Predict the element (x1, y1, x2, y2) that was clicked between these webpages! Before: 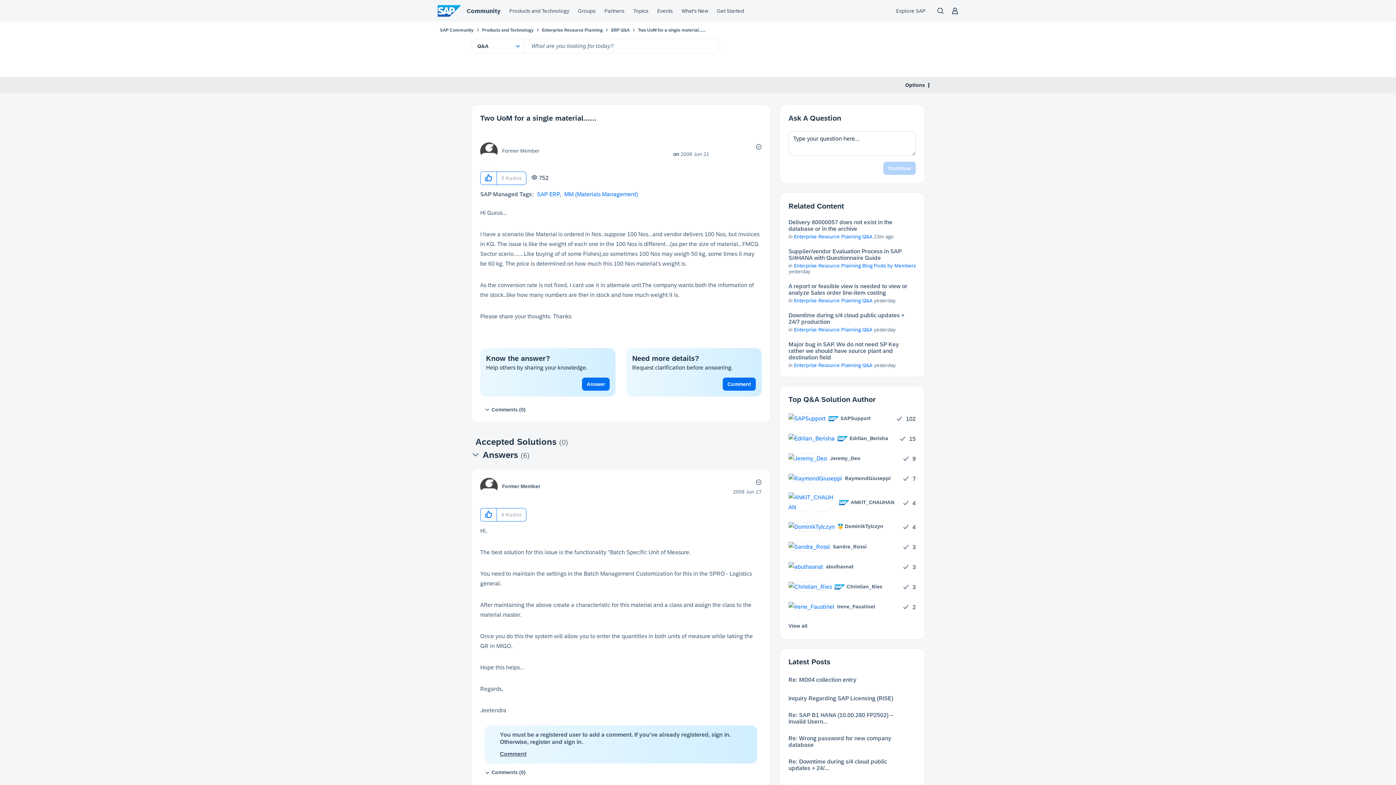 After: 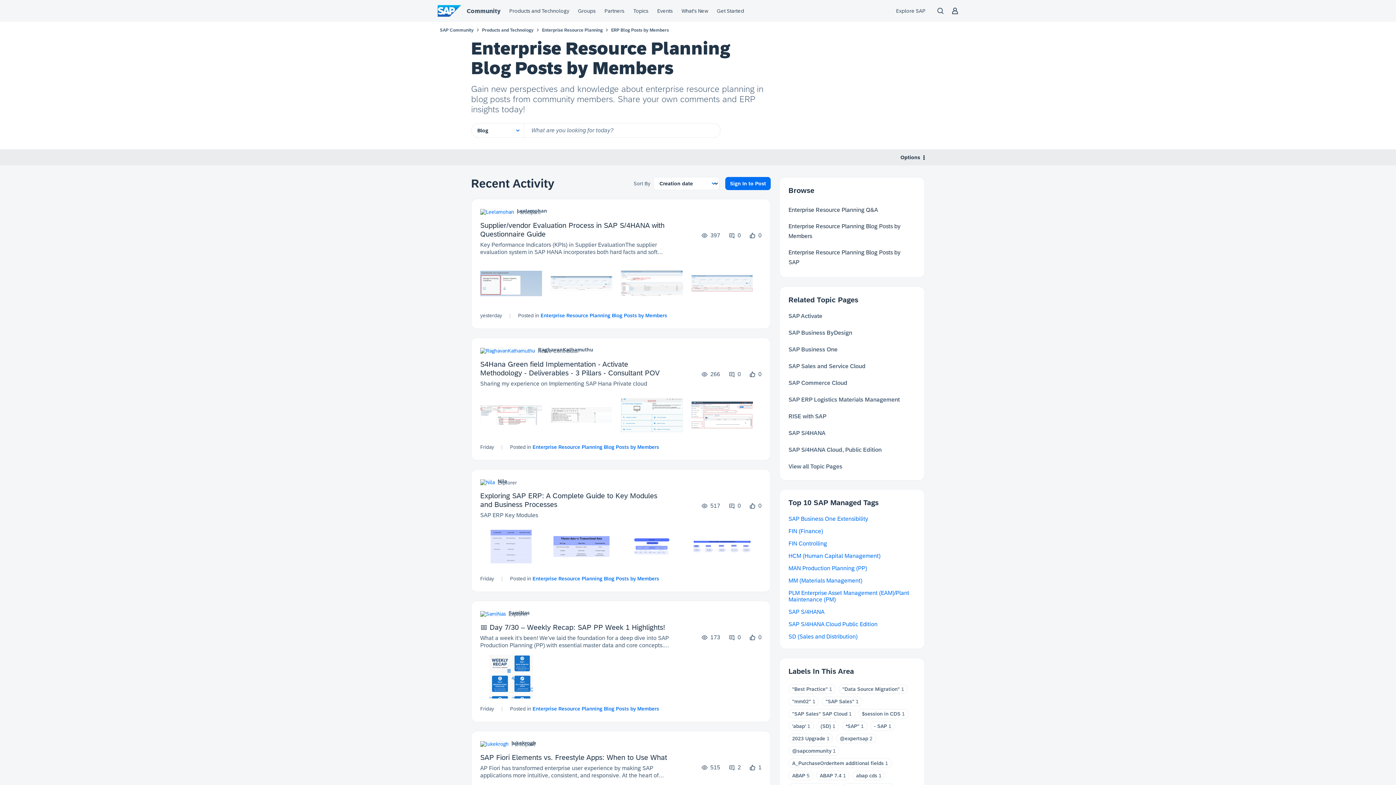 Action: bbox: (794, 262, 916, 268) label: Enterprise Resource Planning Blog Posts by Members